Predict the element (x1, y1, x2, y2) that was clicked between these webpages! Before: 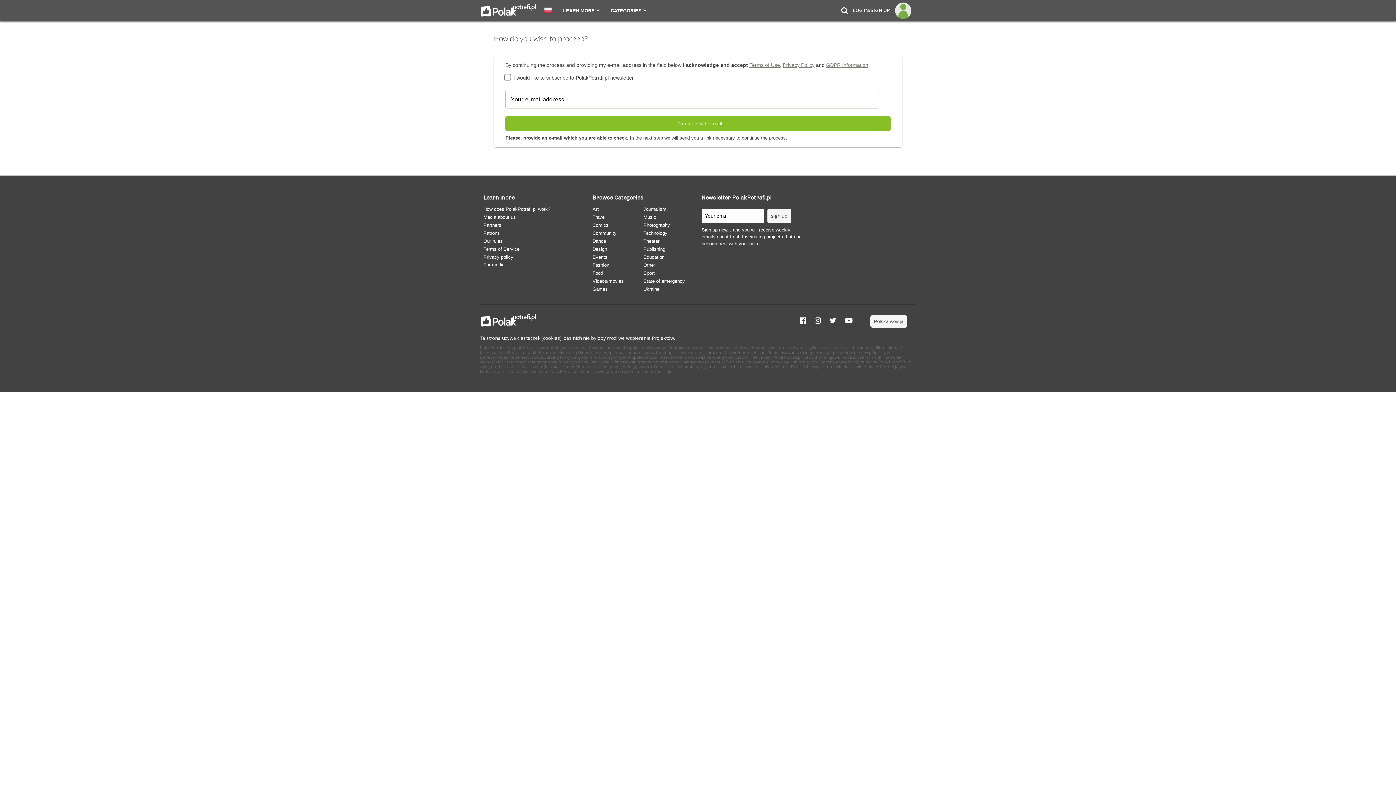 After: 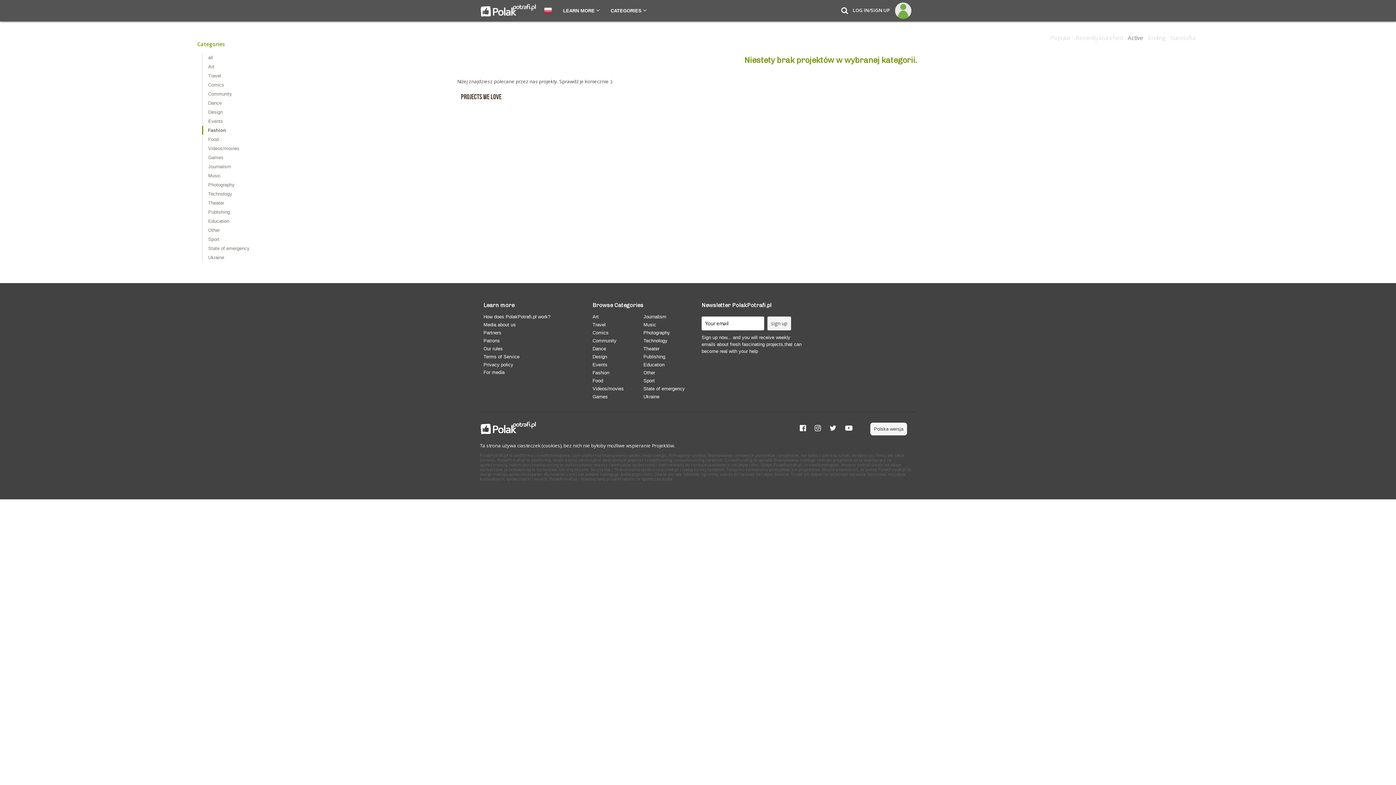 Action: bbox: (592, 262, 609, 268) label: Fashion